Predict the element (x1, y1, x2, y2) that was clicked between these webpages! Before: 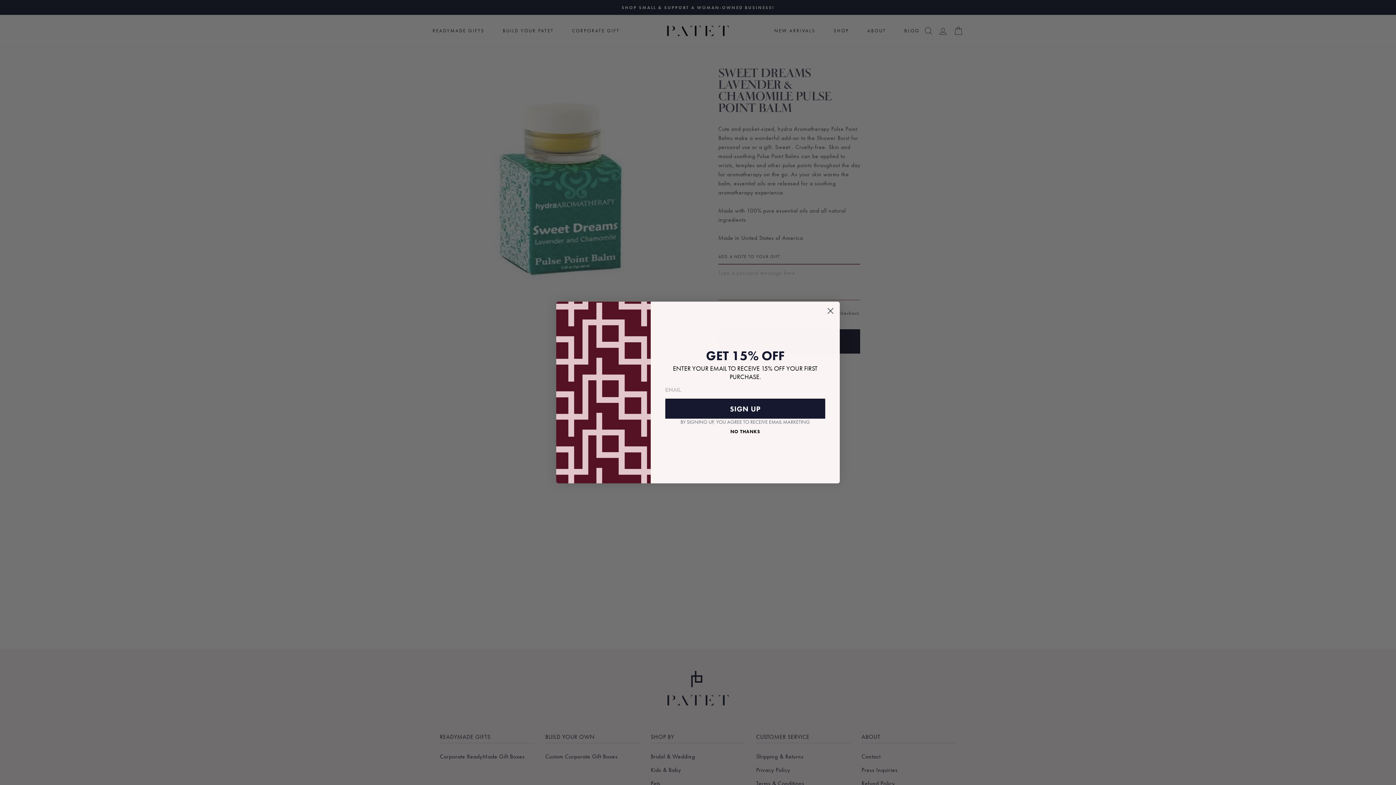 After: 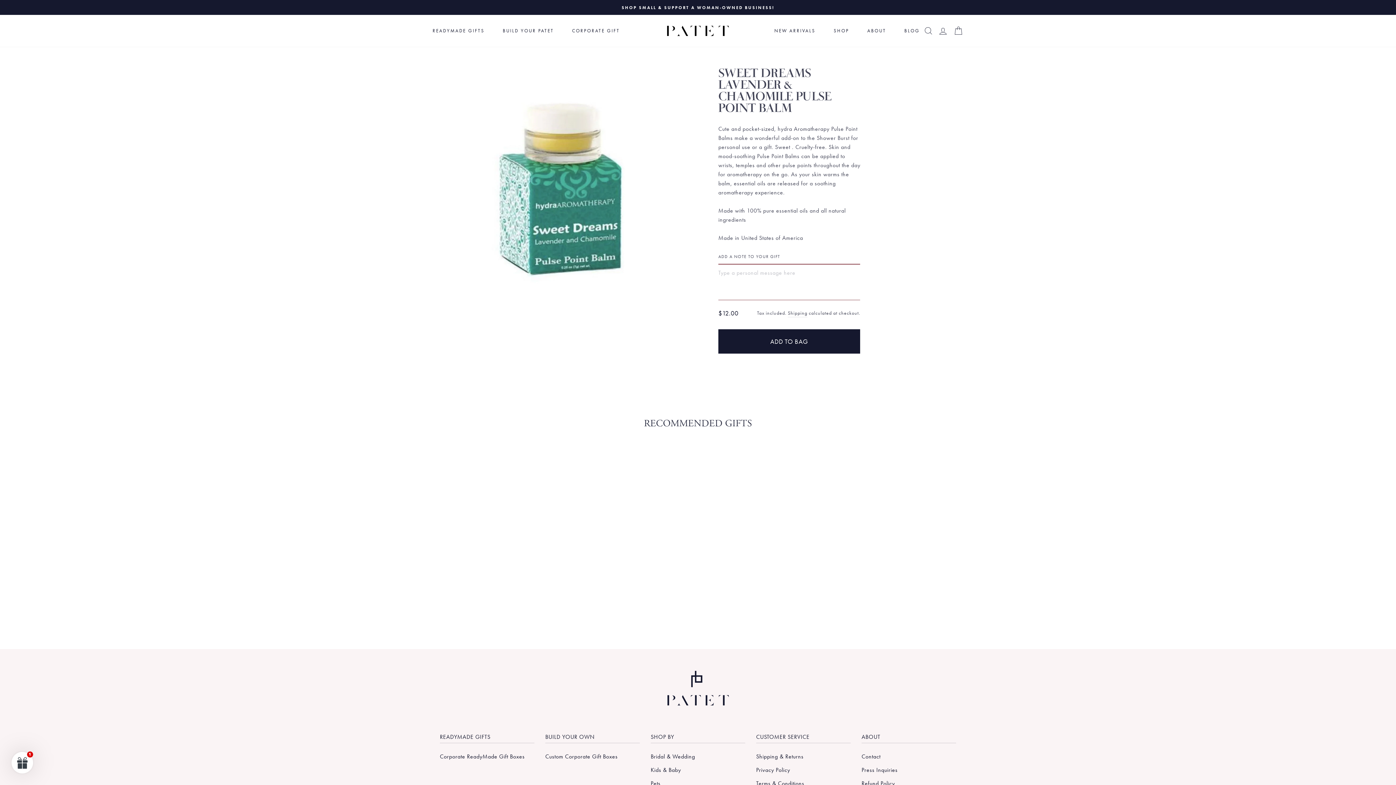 Action: label: Close dialog bbox: (824, 324, 837, 337)